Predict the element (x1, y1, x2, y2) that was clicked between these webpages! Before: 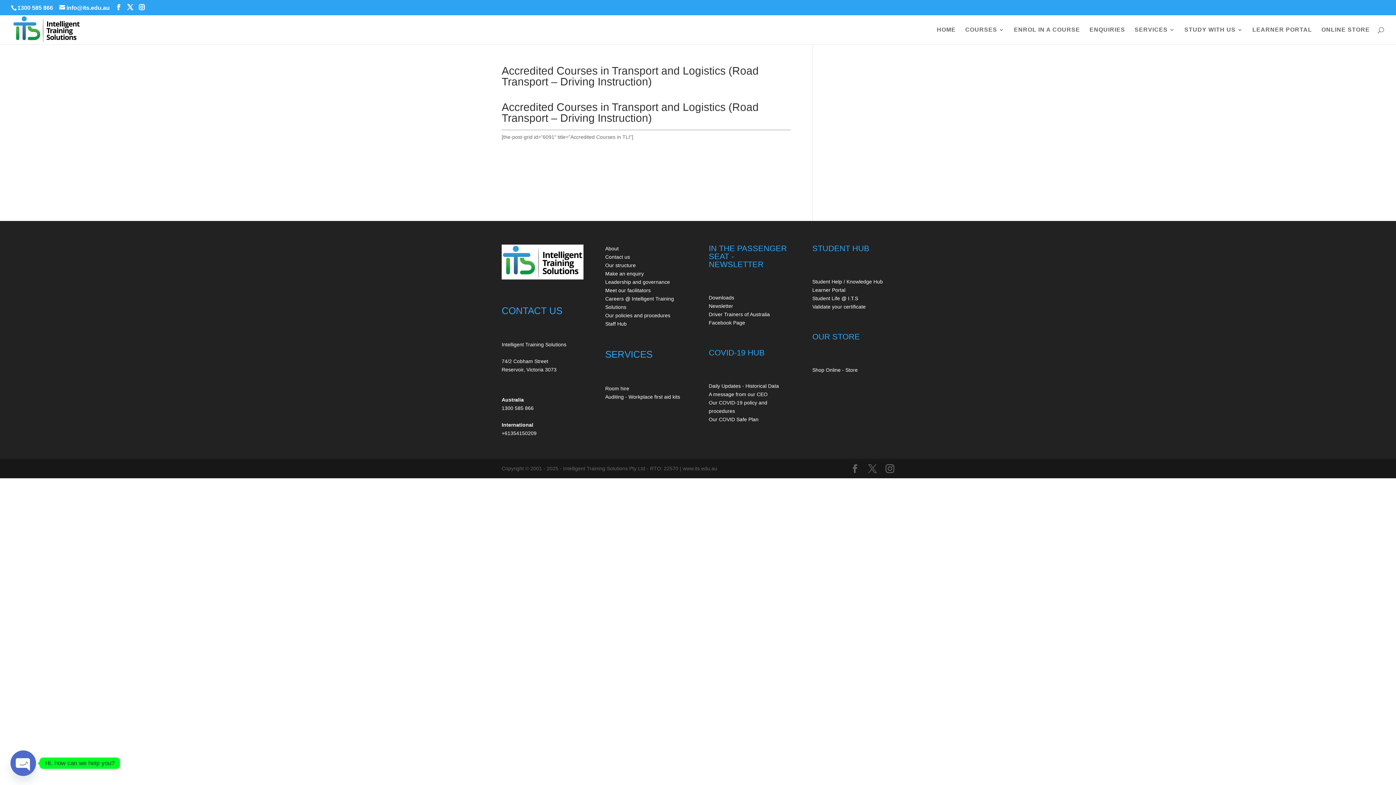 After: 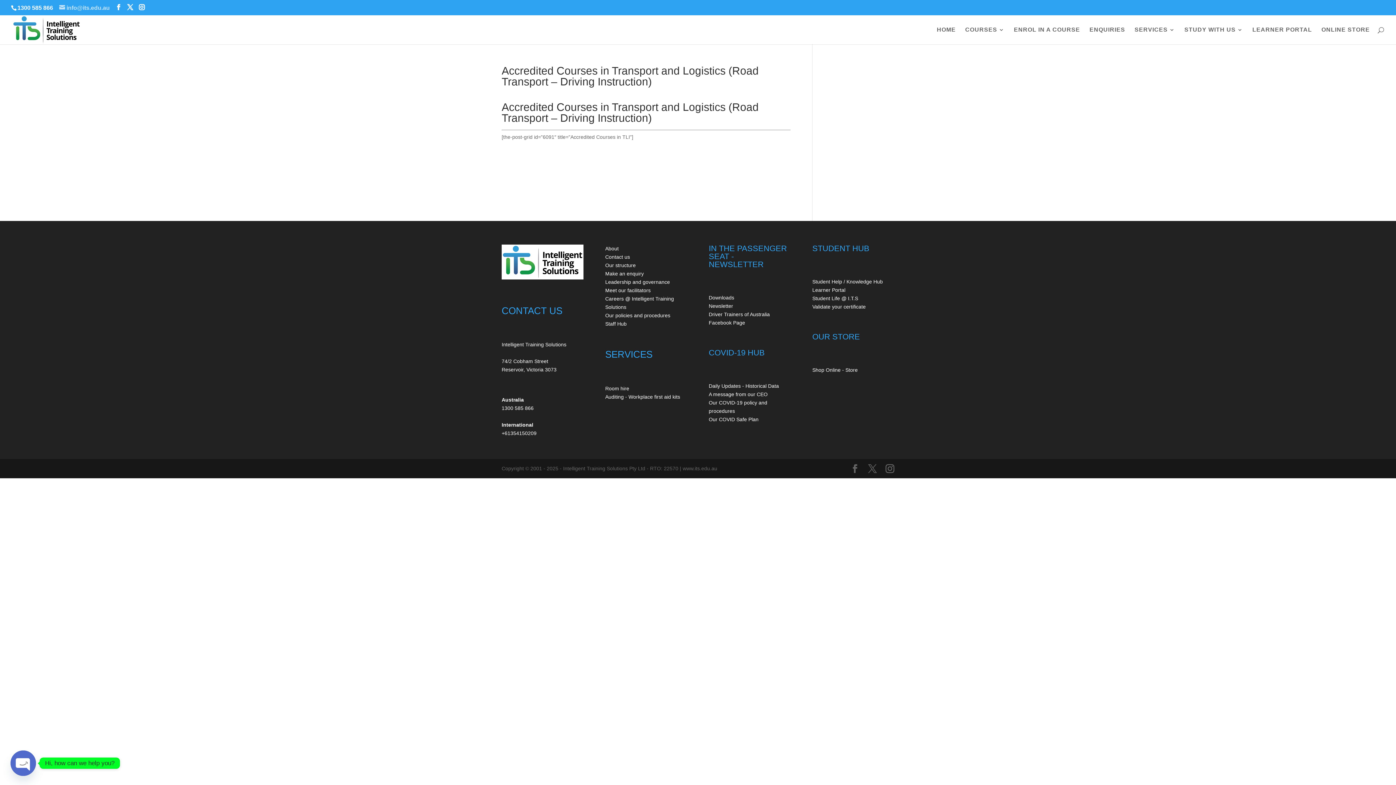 Action: label: info@its.edu.au bbox: (59, 4, 109, 10)